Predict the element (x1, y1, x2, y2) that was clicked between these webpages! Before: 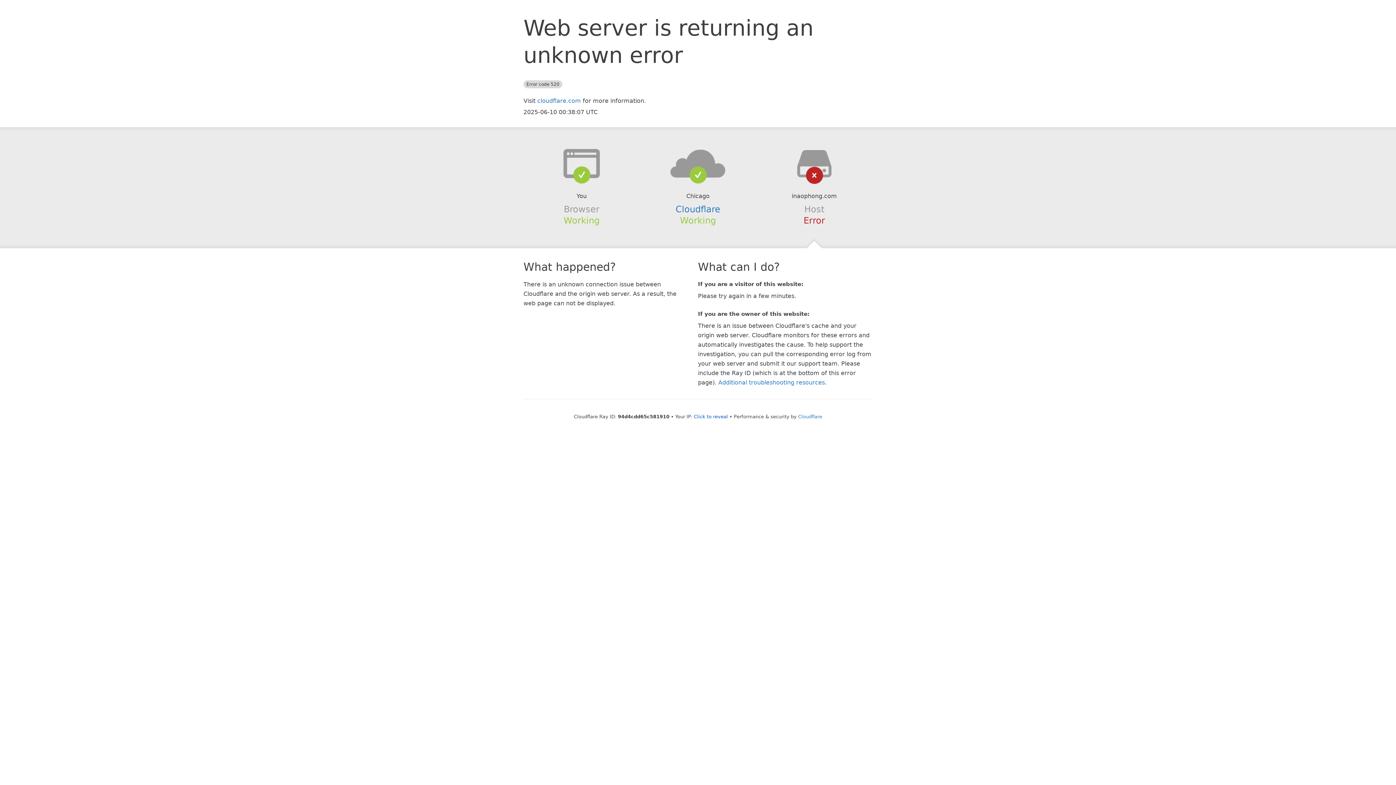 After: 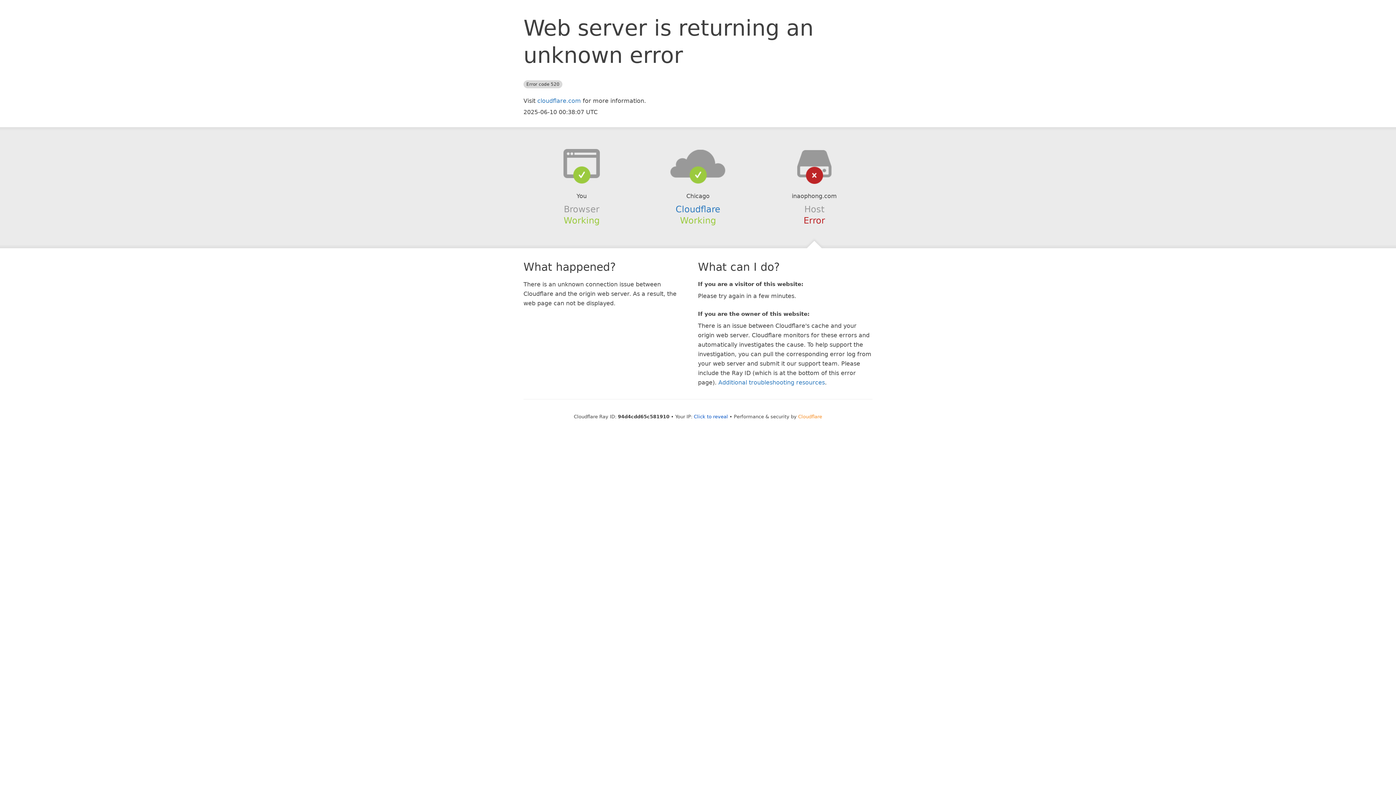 Action: label: Cloudflare bbox: (798, 414, 822, 419)